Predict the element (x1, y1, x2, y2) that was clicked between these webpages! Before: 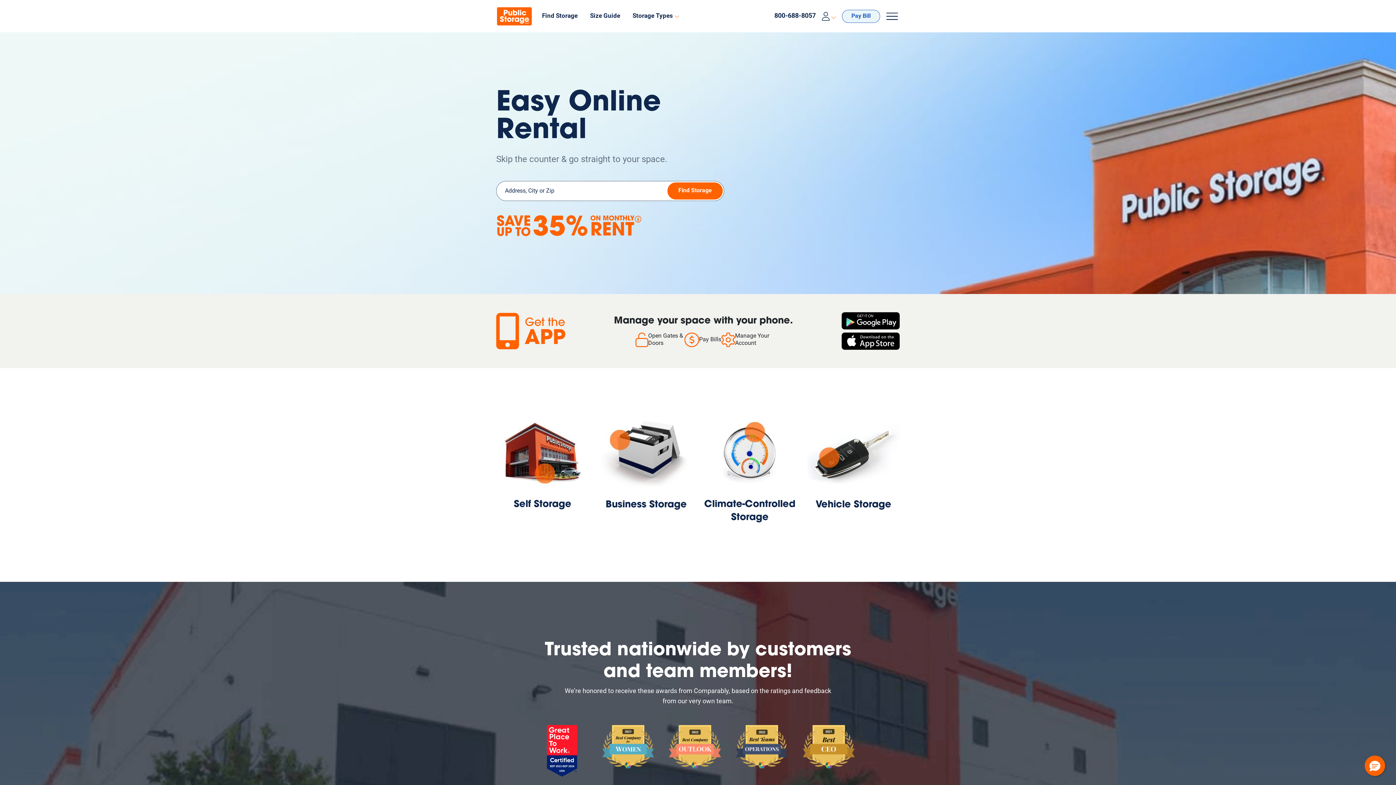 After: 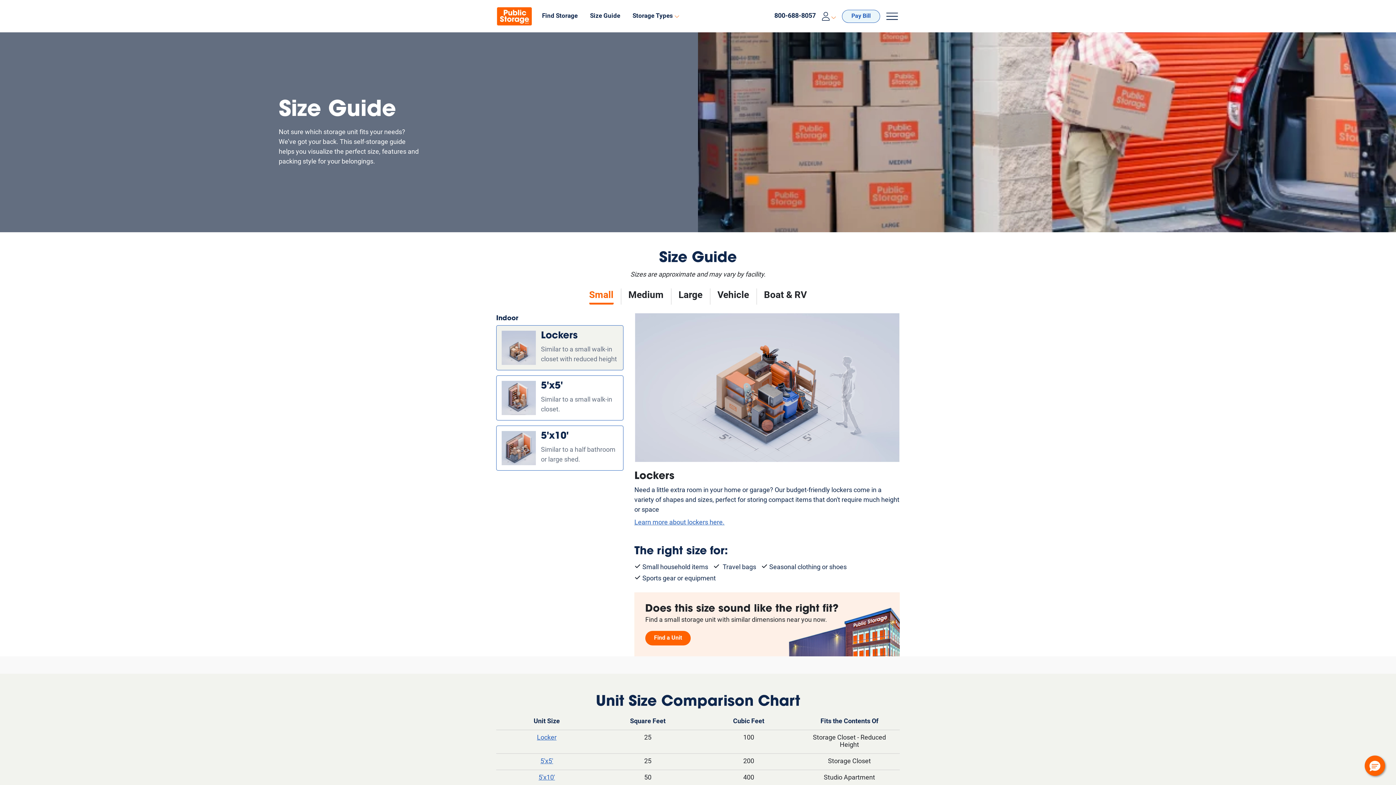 Action: bbox: (586, 8, 629, 23) label: Size Guide